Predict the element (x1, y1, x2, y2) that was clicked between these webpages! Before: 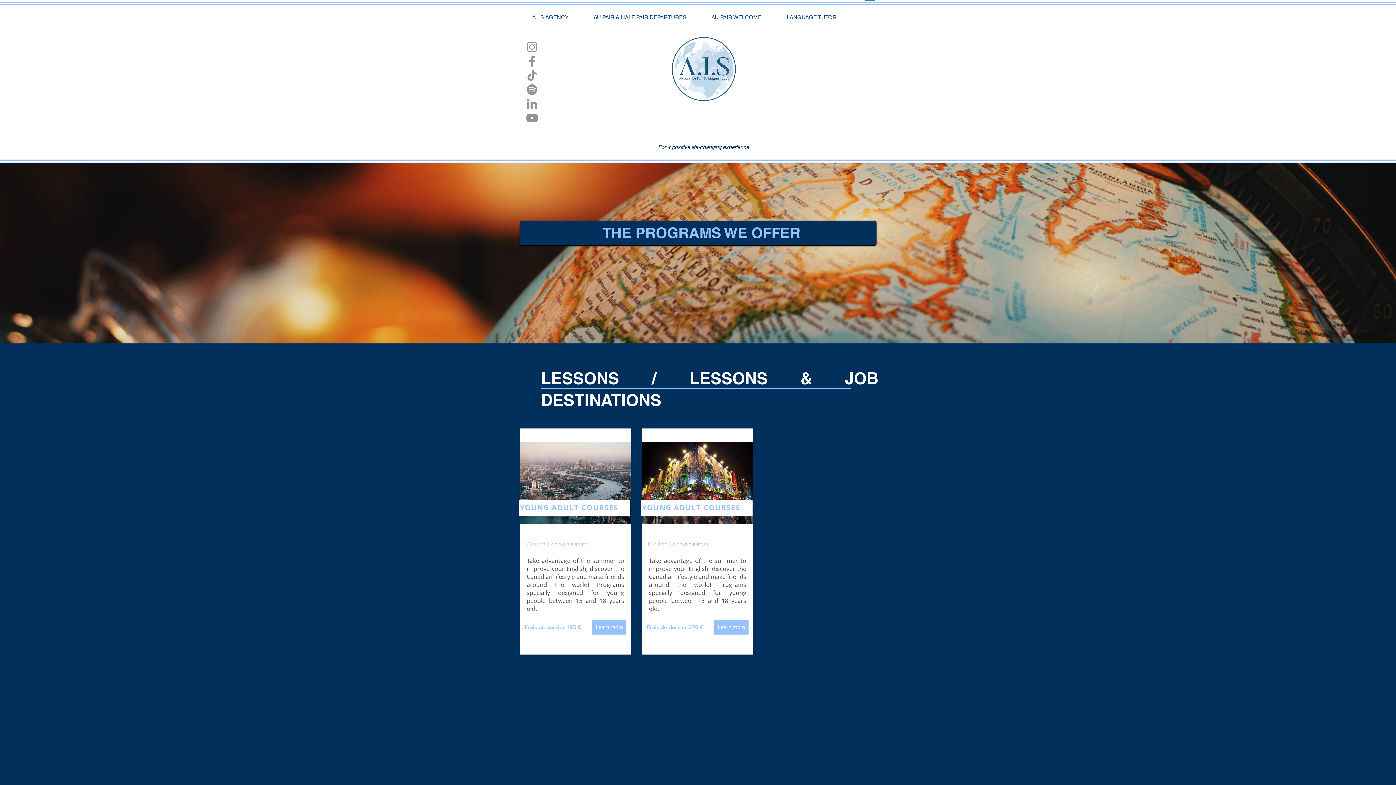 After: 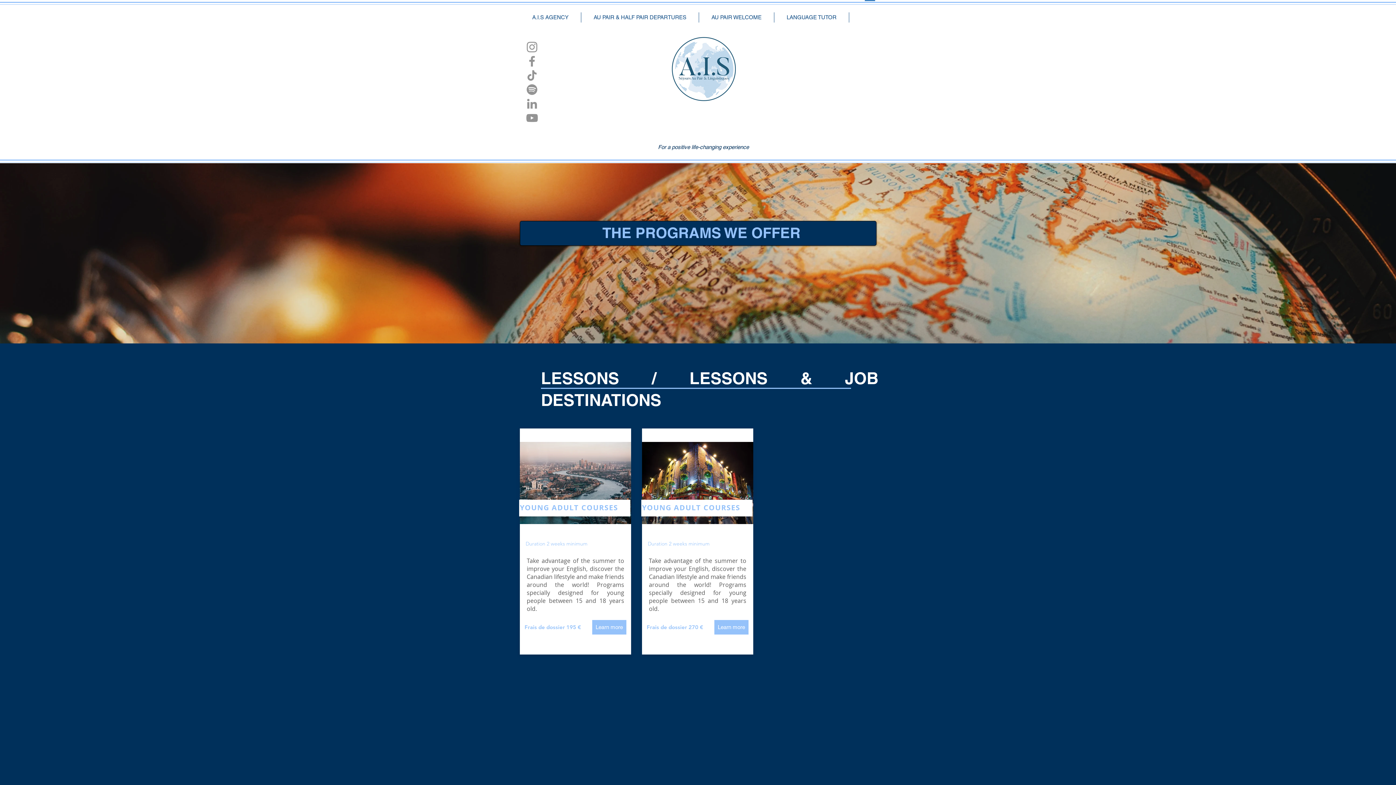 Action: label: YouTube bbox: (525, 110, 539, 124)